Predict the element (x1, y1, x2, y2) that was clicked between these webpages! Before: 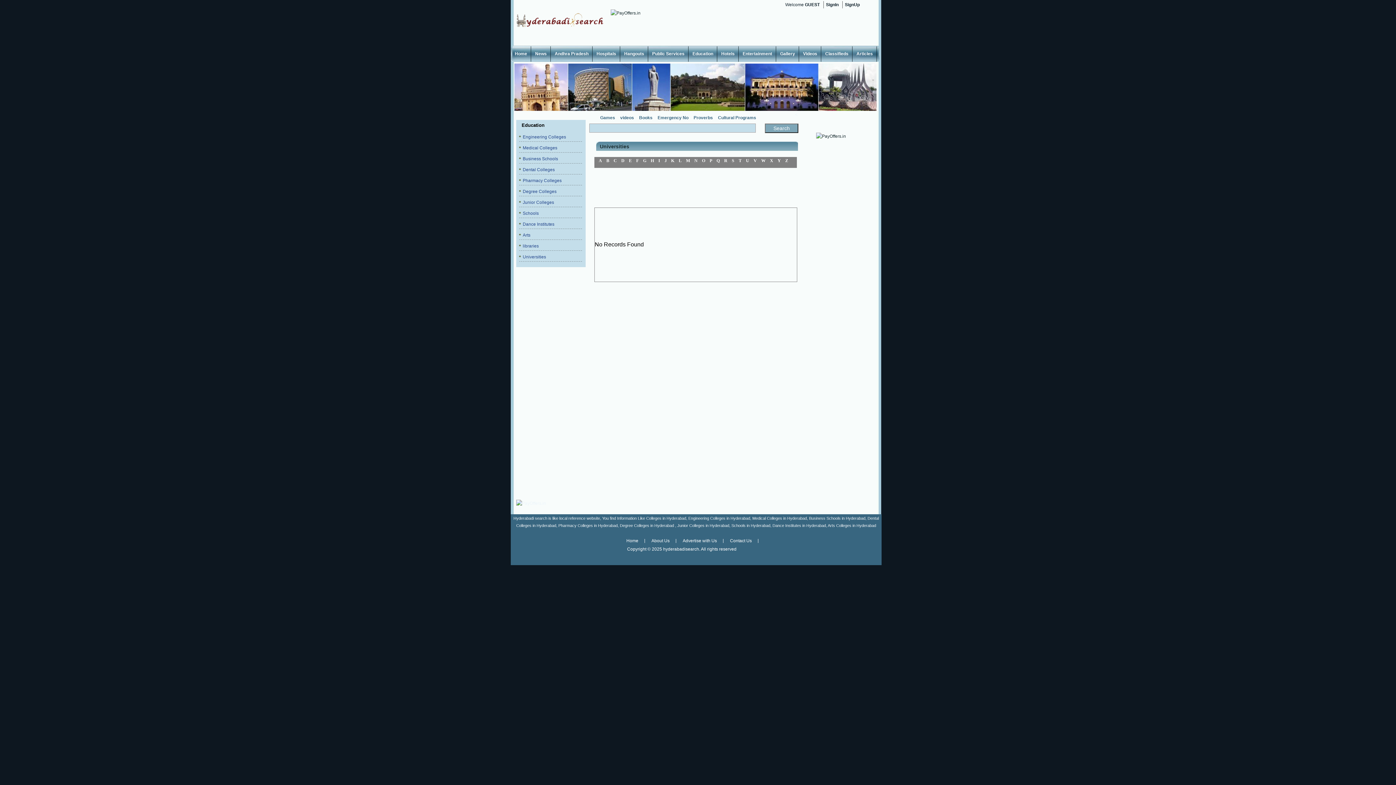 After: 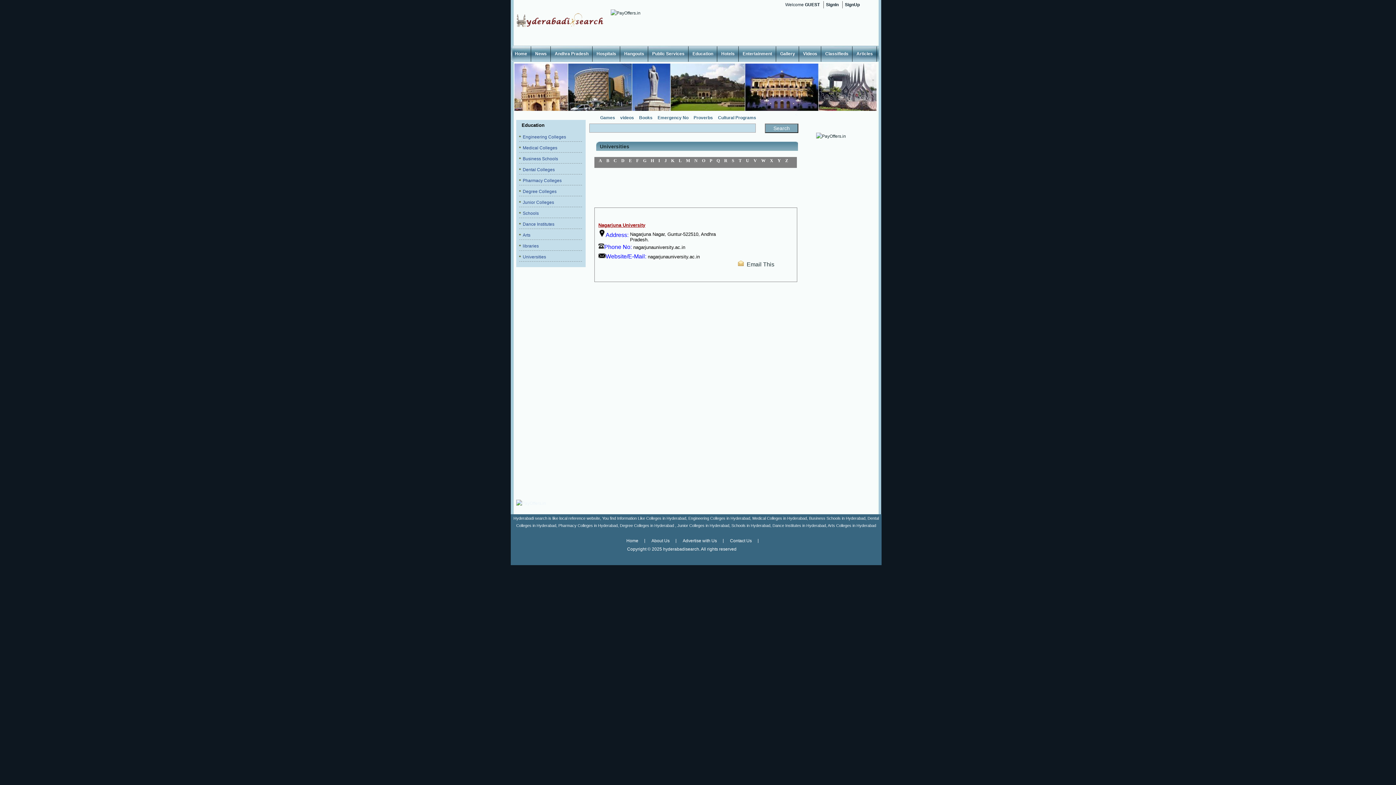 Action: label: N bbox: (694, 158, 697, 163)